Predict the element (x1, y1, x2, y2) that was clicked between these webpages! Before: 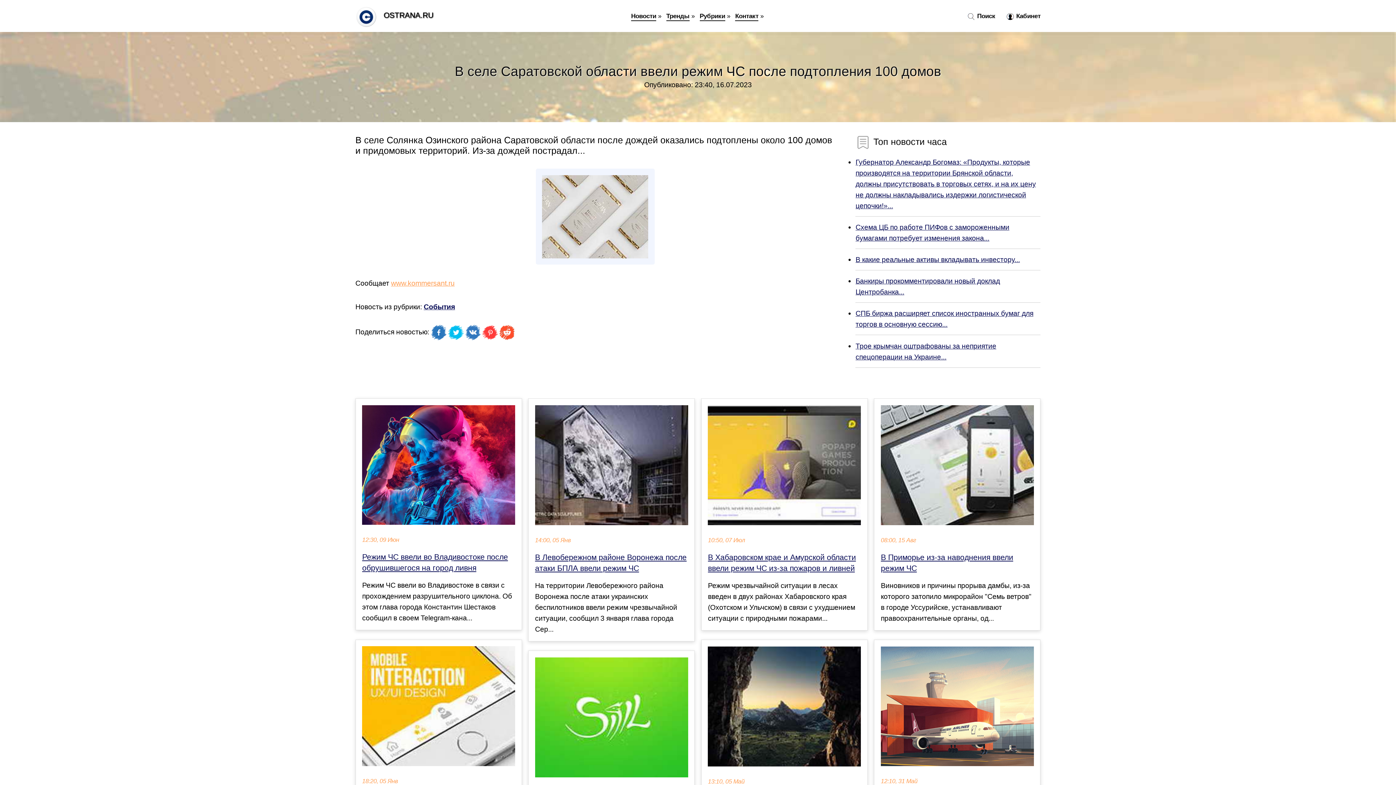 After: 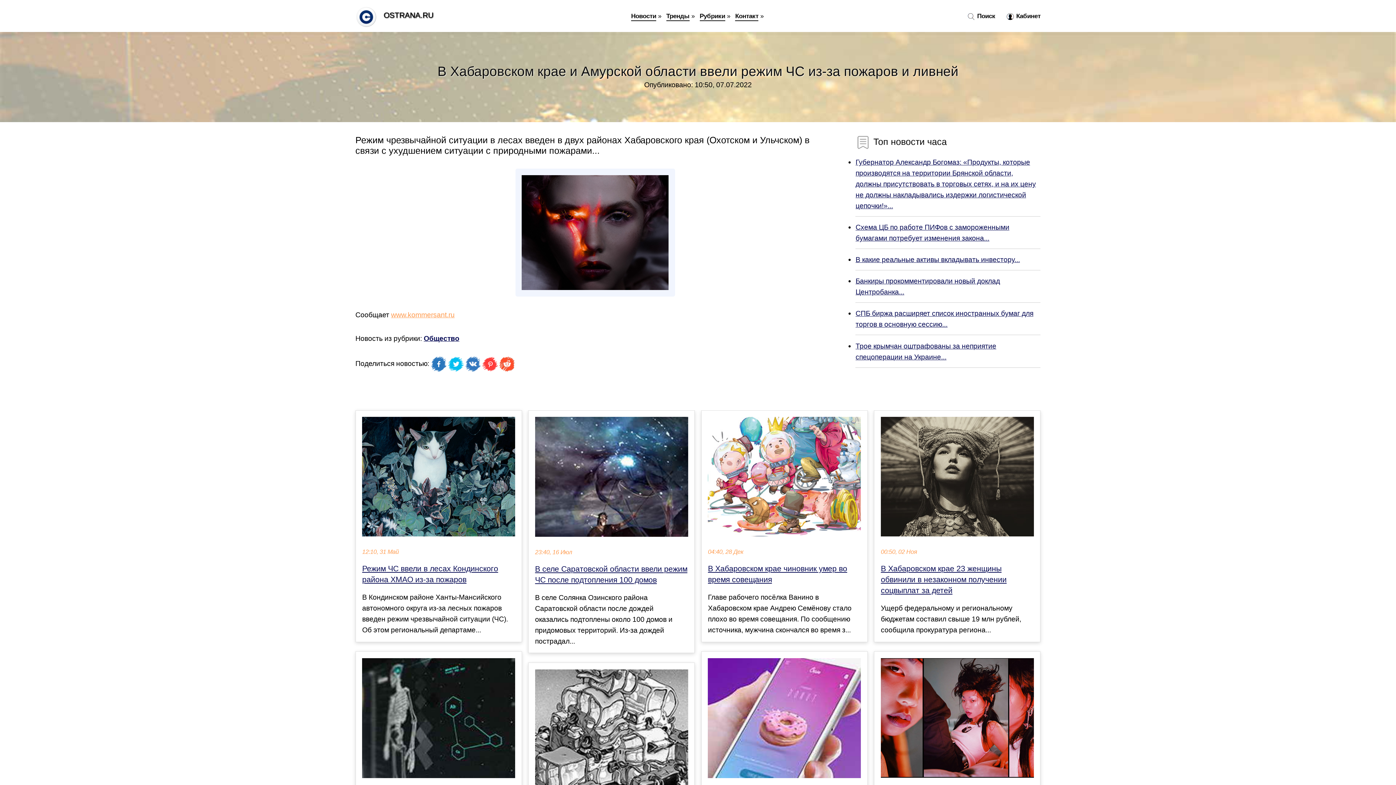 Action: bbox: (708, 552, 861, 574) label: В Хабаровском крае и Амурской области ввели режим ЧС из-за пожаров и ливней